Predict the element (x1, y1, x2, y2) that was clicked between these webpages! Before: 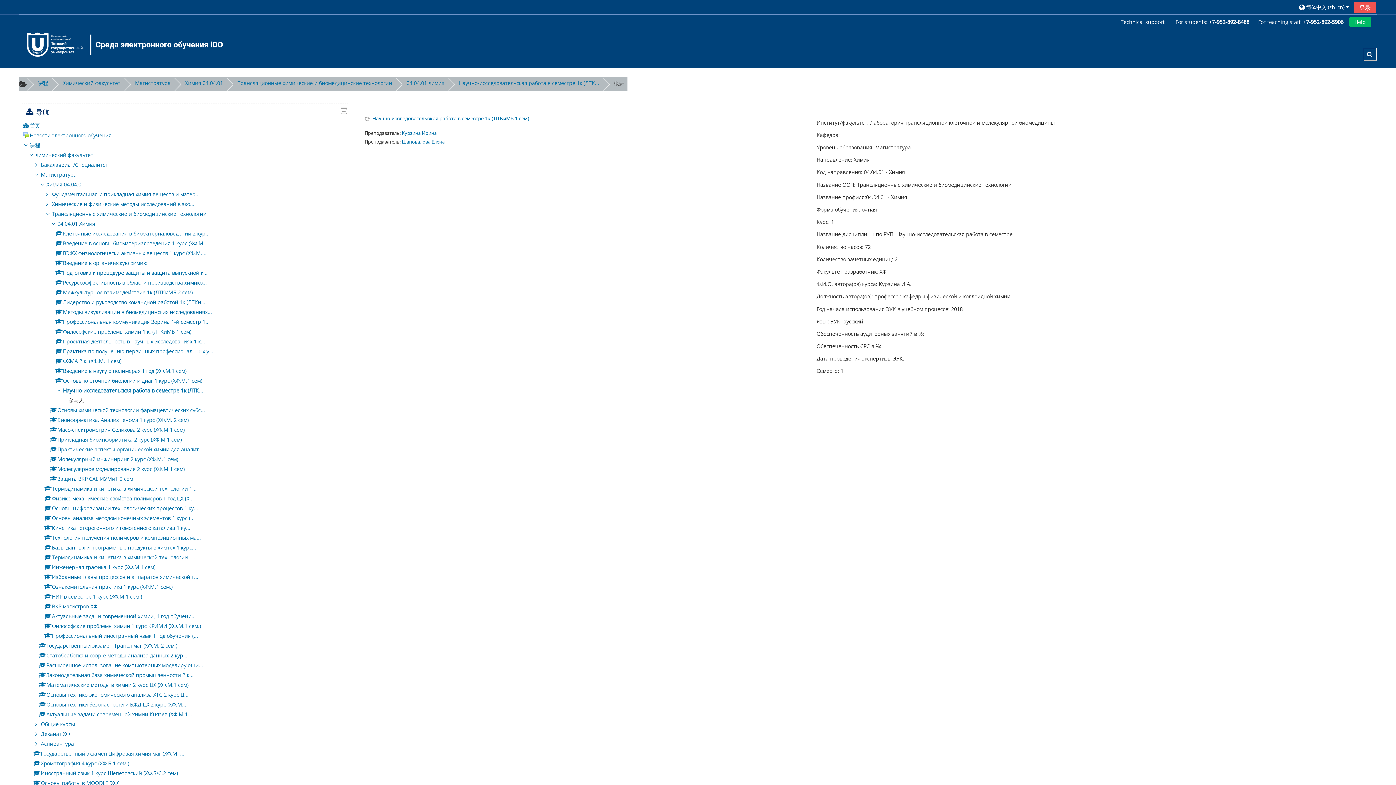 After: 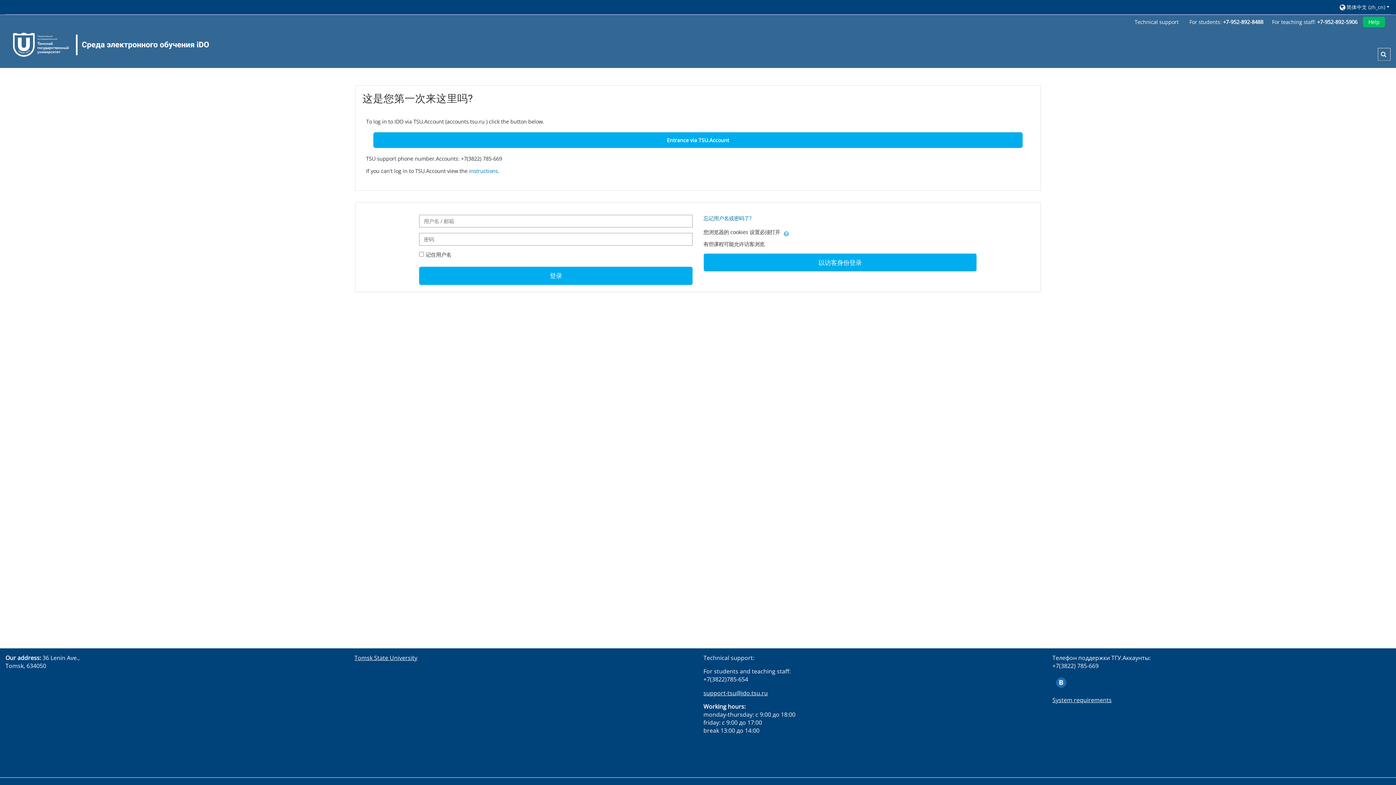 Action: bbox: (34, 750, 184, 757) label: Государственный экзамен Цифровая химия маг (ХФ.М. ...